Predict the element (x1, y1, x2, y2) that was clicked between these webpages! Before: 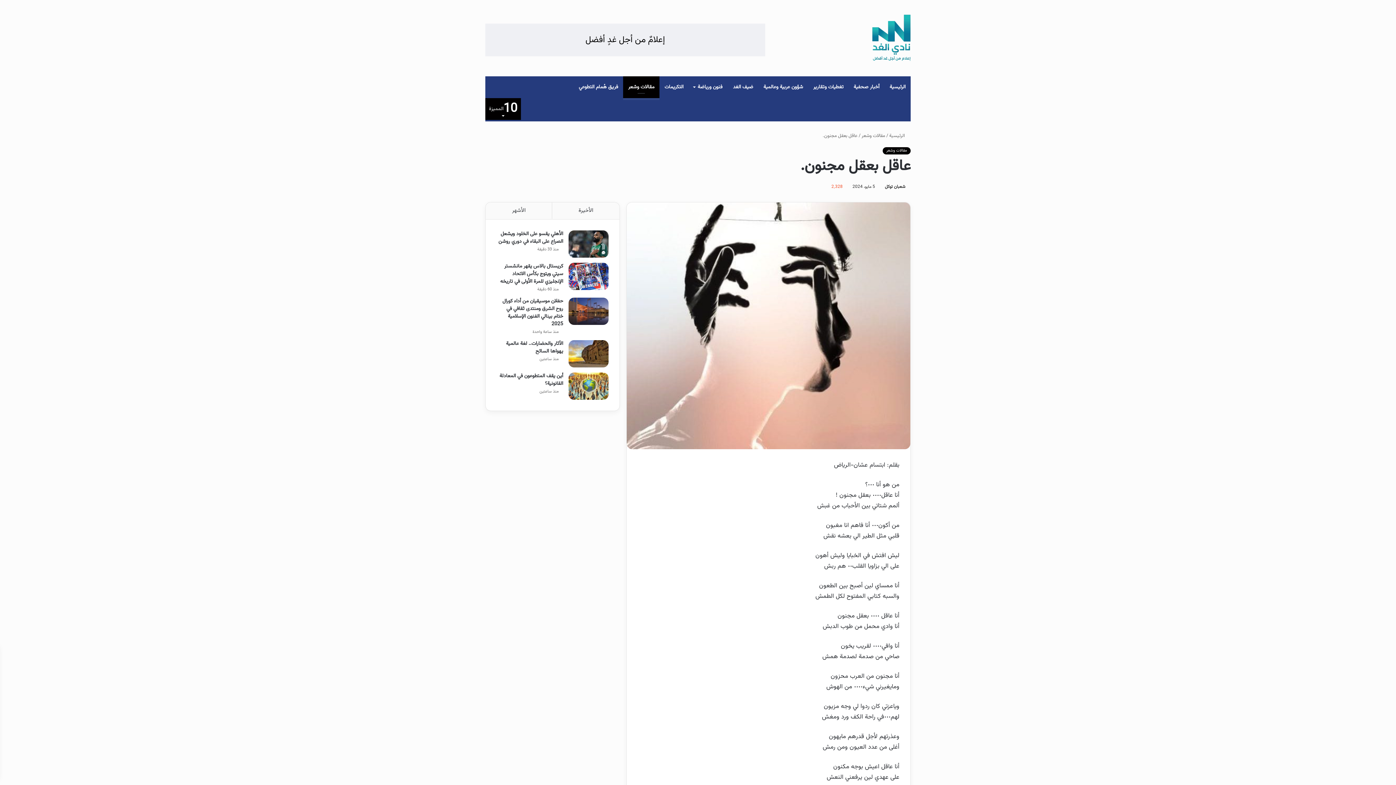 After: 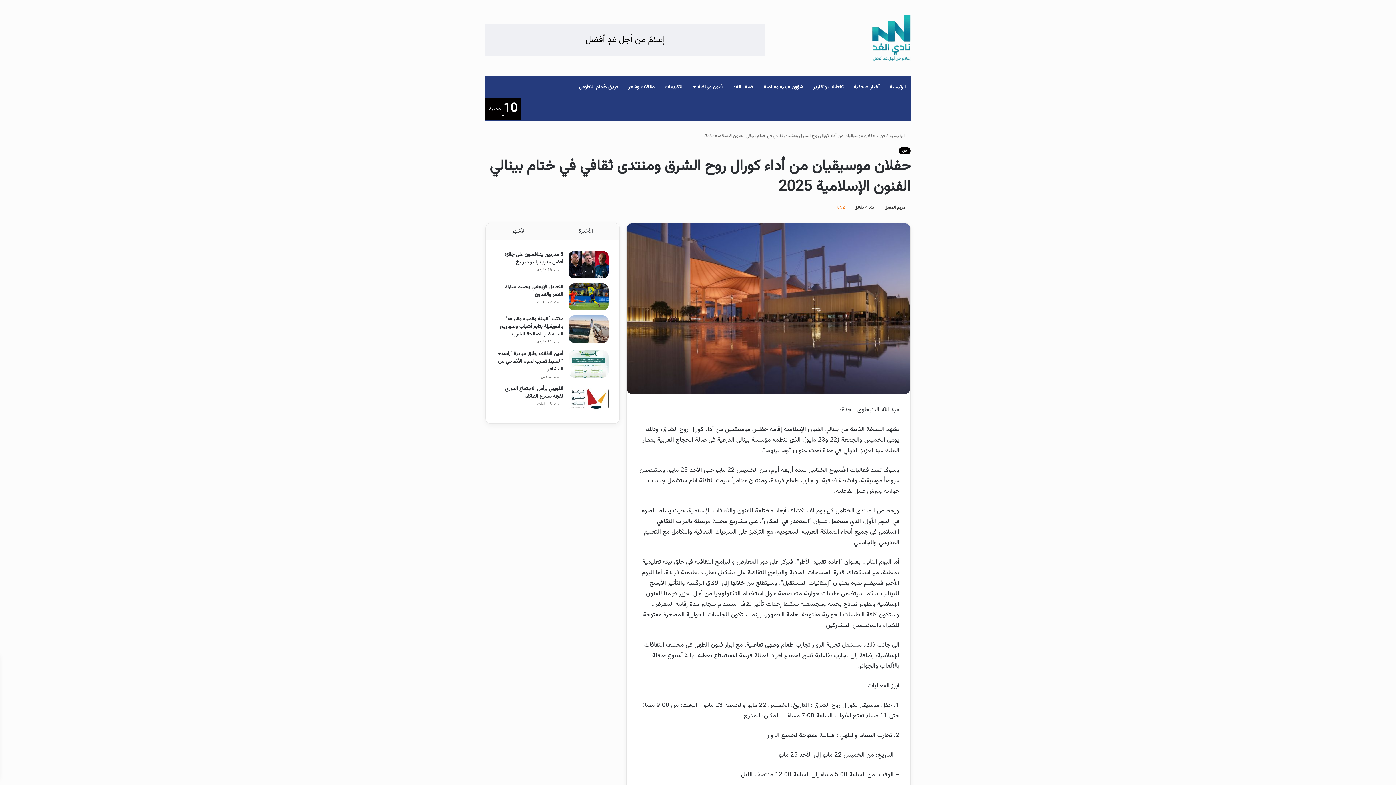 Action: label: حفلان موسيقيان من أداء كورال روح الشرق ومنتدى ثقافي في ختام بينالي الفنون الإسلامية 2025 bbox: (502, 297, 563, 328)